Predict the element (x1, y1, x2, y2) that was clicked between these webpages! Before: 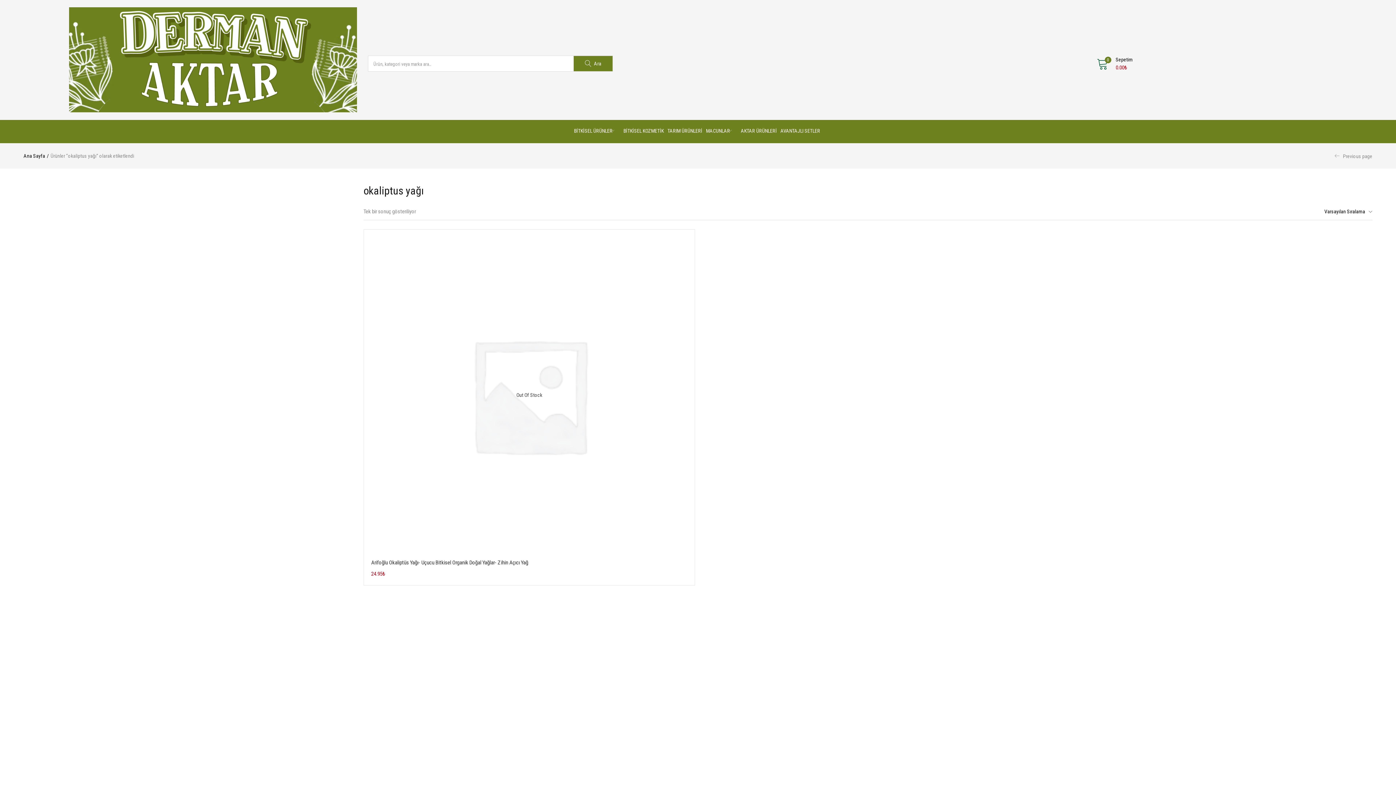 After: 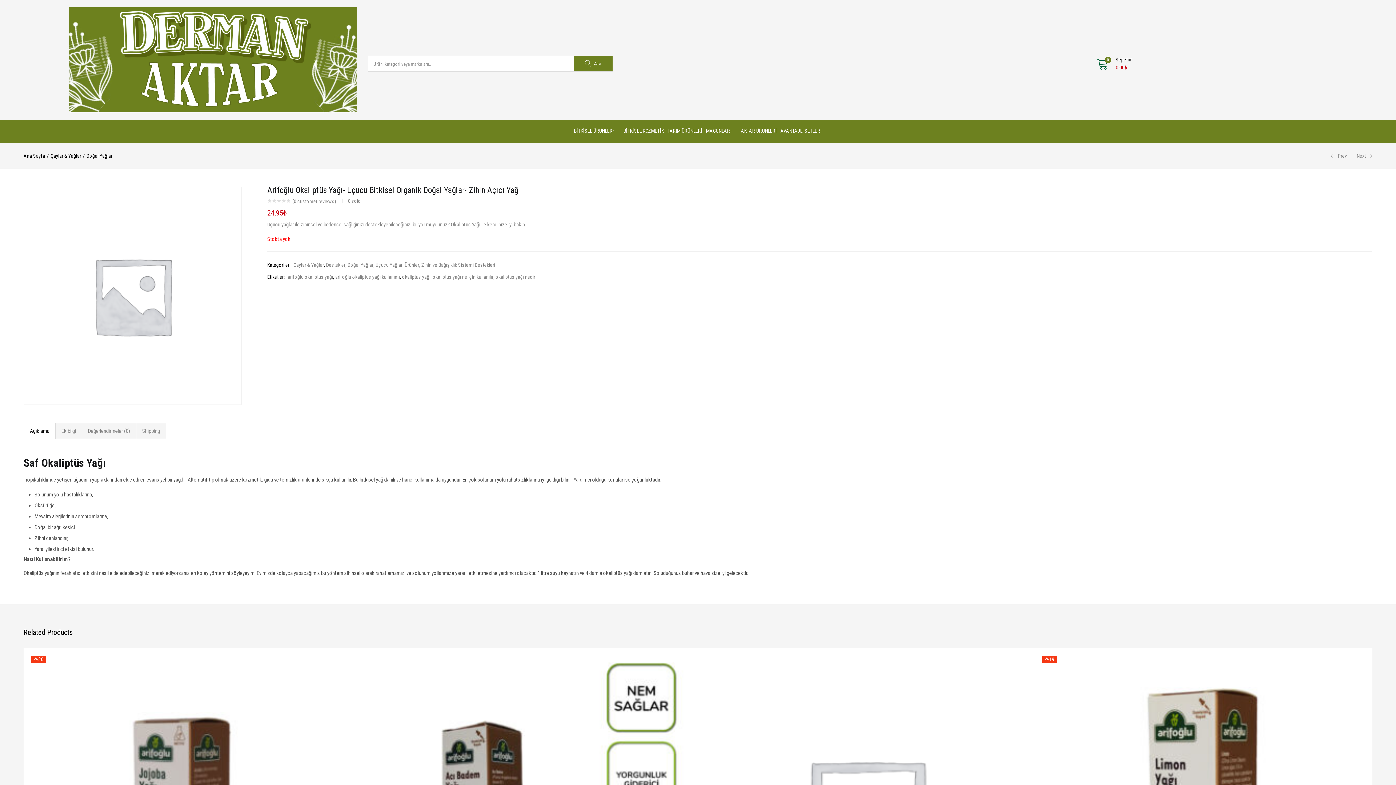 Action: bbox: (371, 559, 528, 566) label: Arifoğlu Okaliptüs Yağı- Uçucu Bitkisel Organik Doğal Yağlar- Zihin Açıcı Yağ